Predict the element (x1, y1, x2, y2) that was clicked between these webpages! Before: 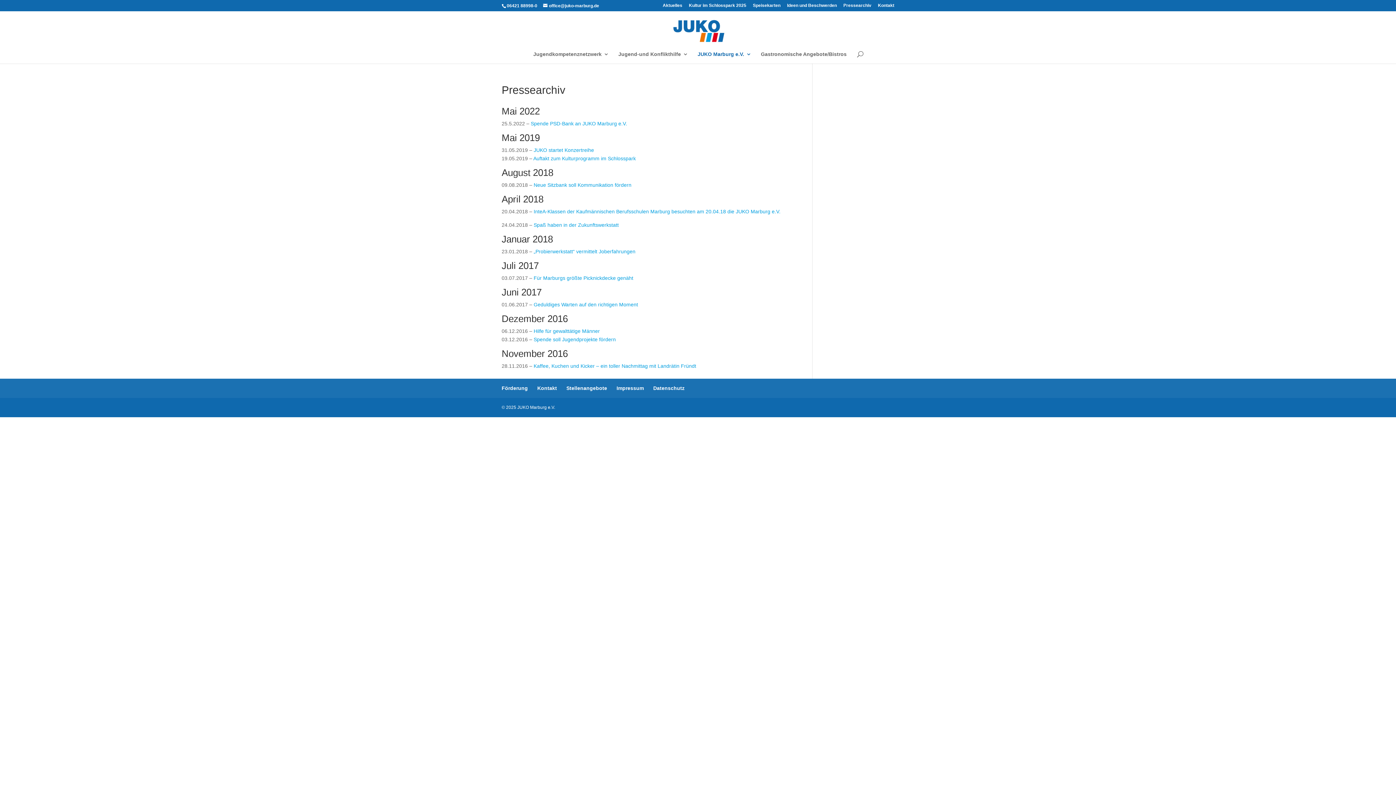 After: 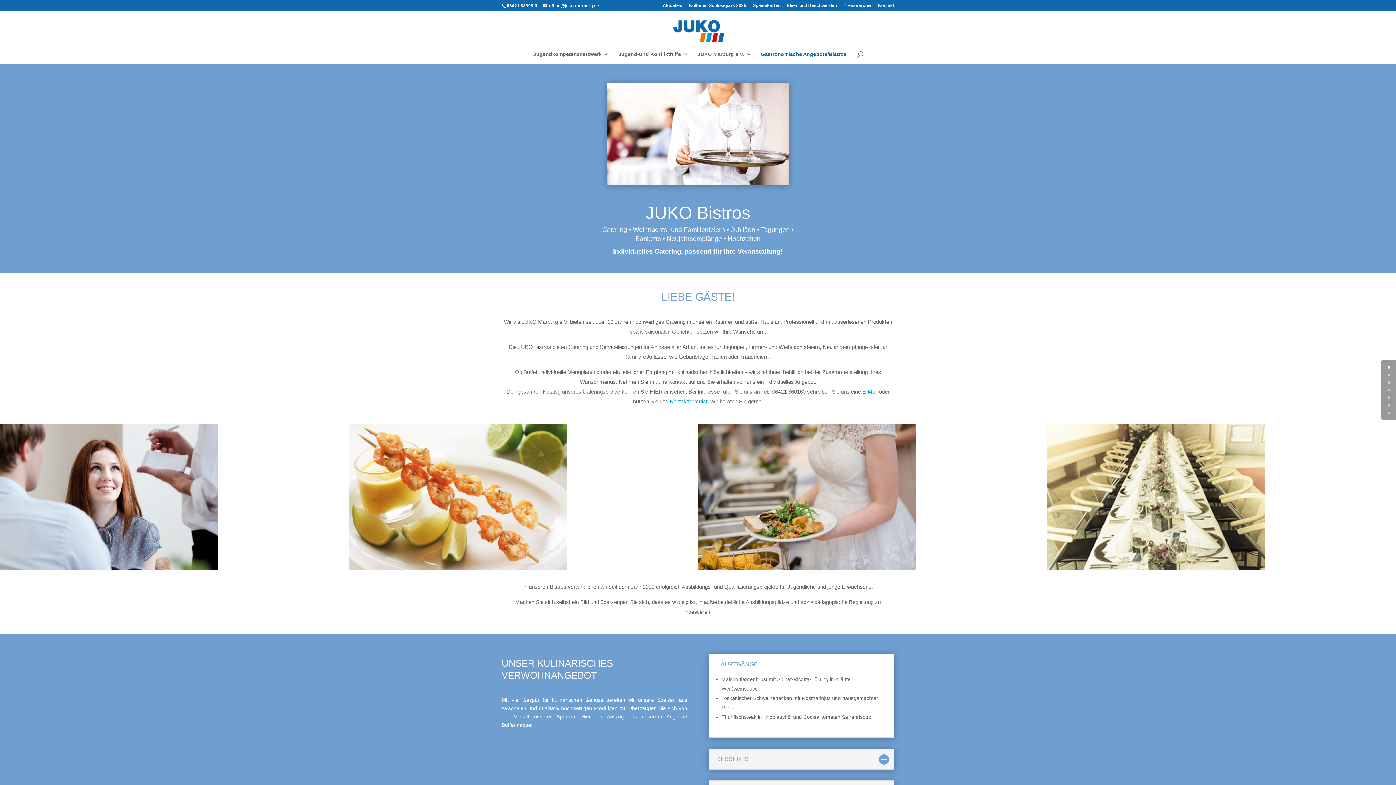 Action: bbox: (761, 51, 846, 63) label: Gastronomische Angebote/Bistros